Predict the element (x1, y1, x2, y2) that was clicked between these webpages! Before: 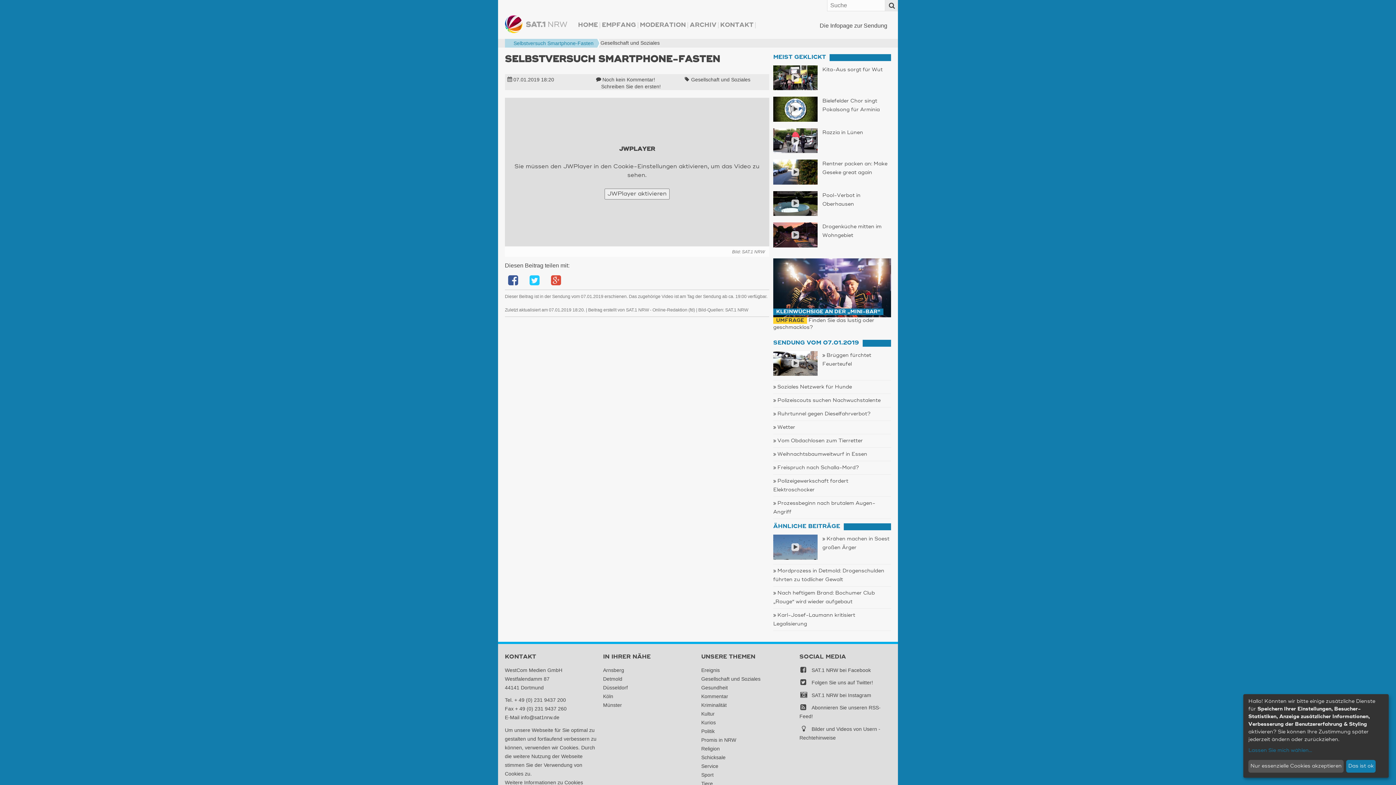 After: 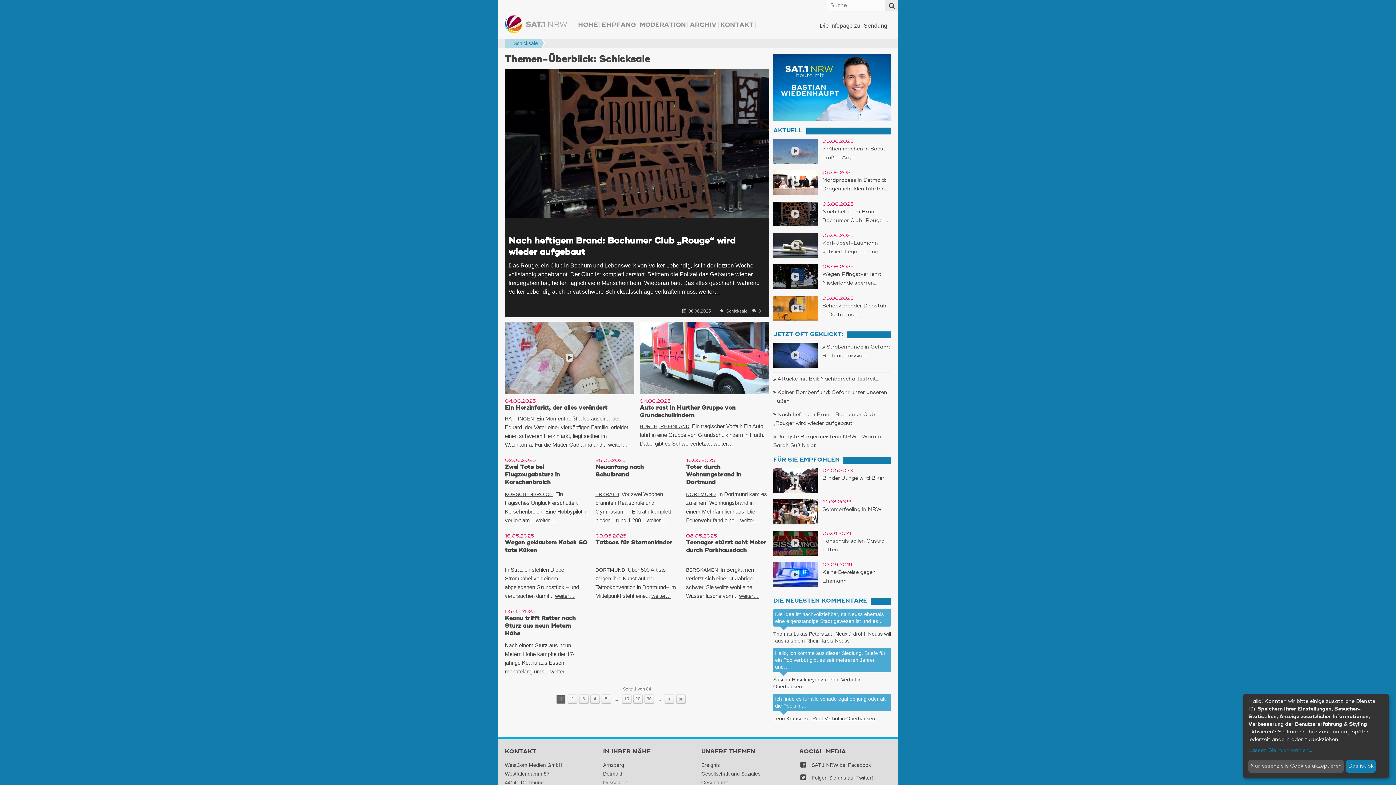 Action: bbox: (701, 754, 725, 760) label: Schicksale